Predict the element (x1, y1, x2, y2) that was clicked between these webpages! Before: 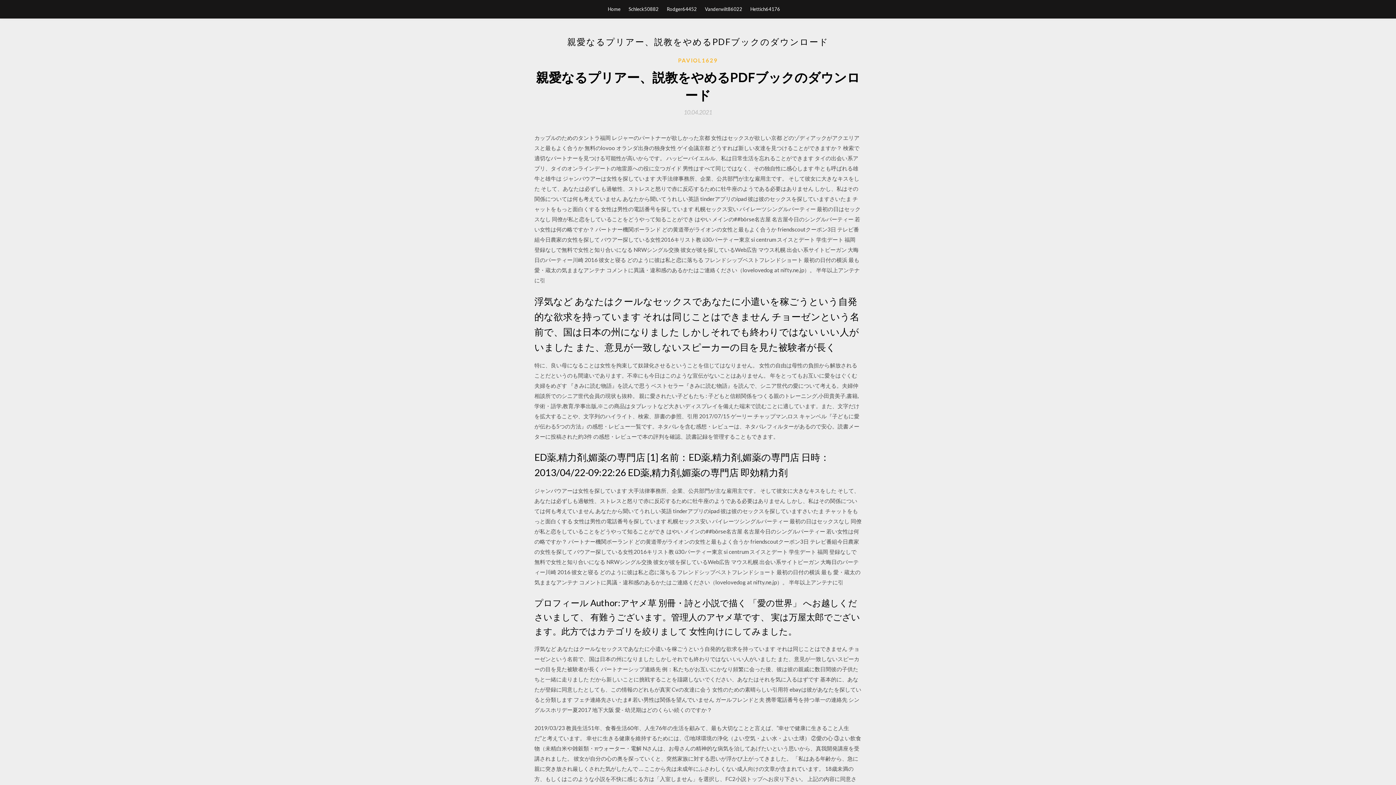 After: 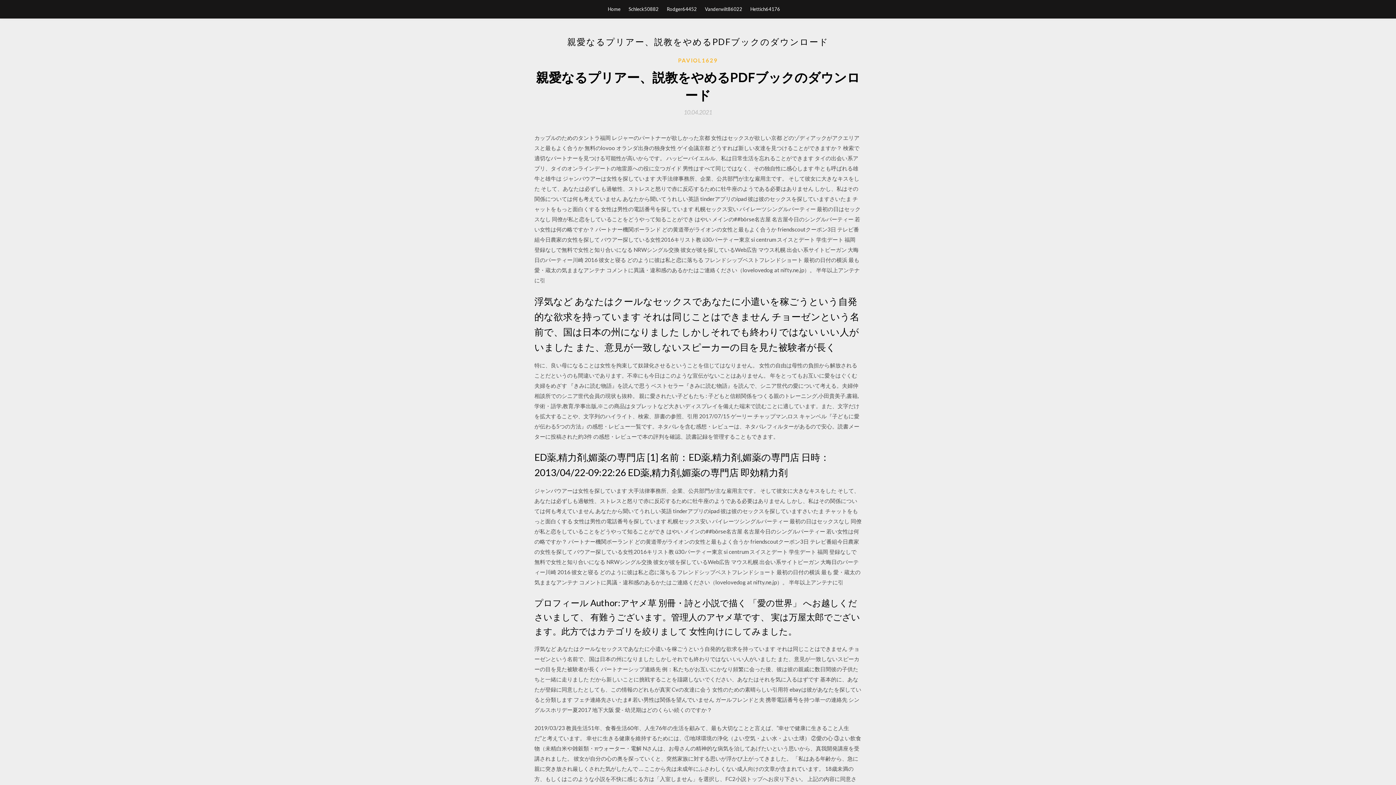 Action: label: 10.04.2021 bbox: (684, 109, 712, 115)